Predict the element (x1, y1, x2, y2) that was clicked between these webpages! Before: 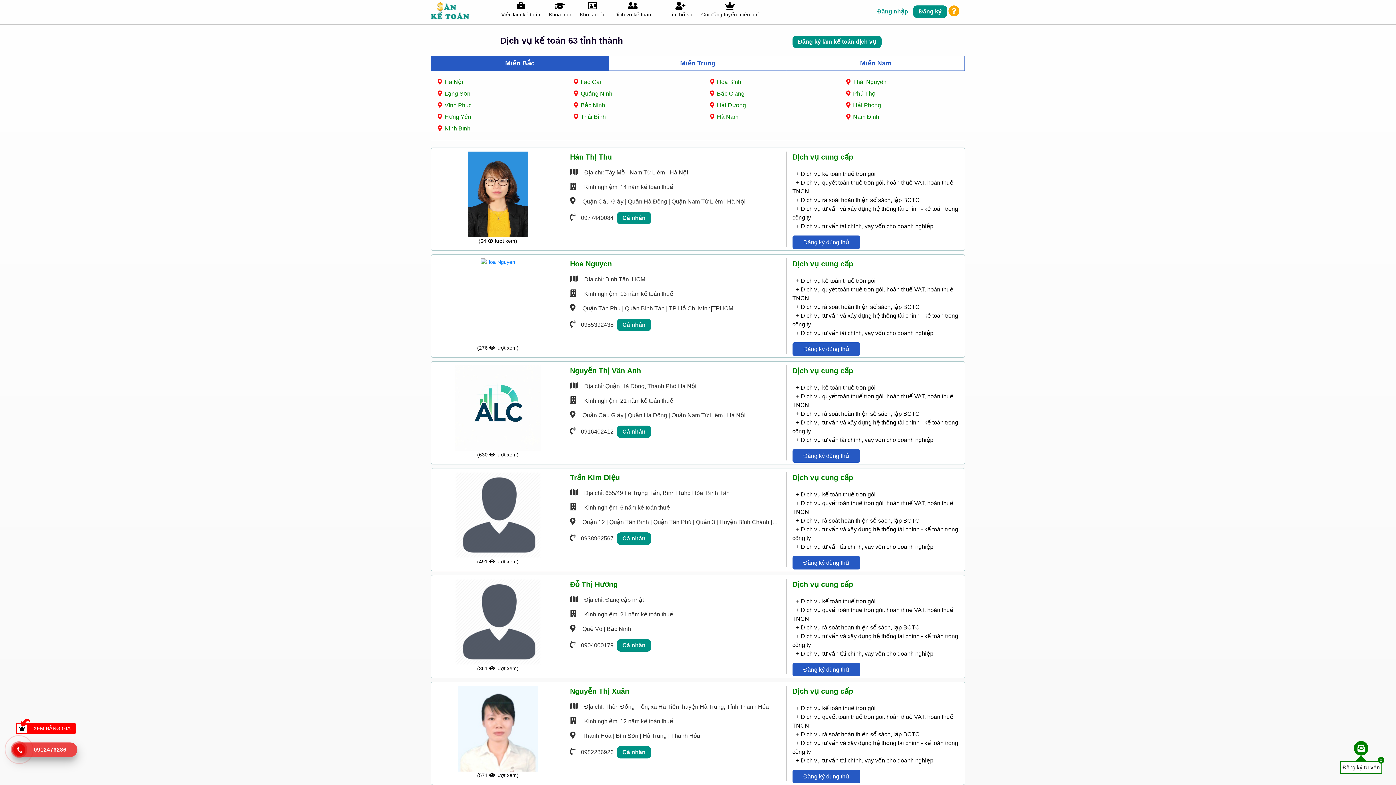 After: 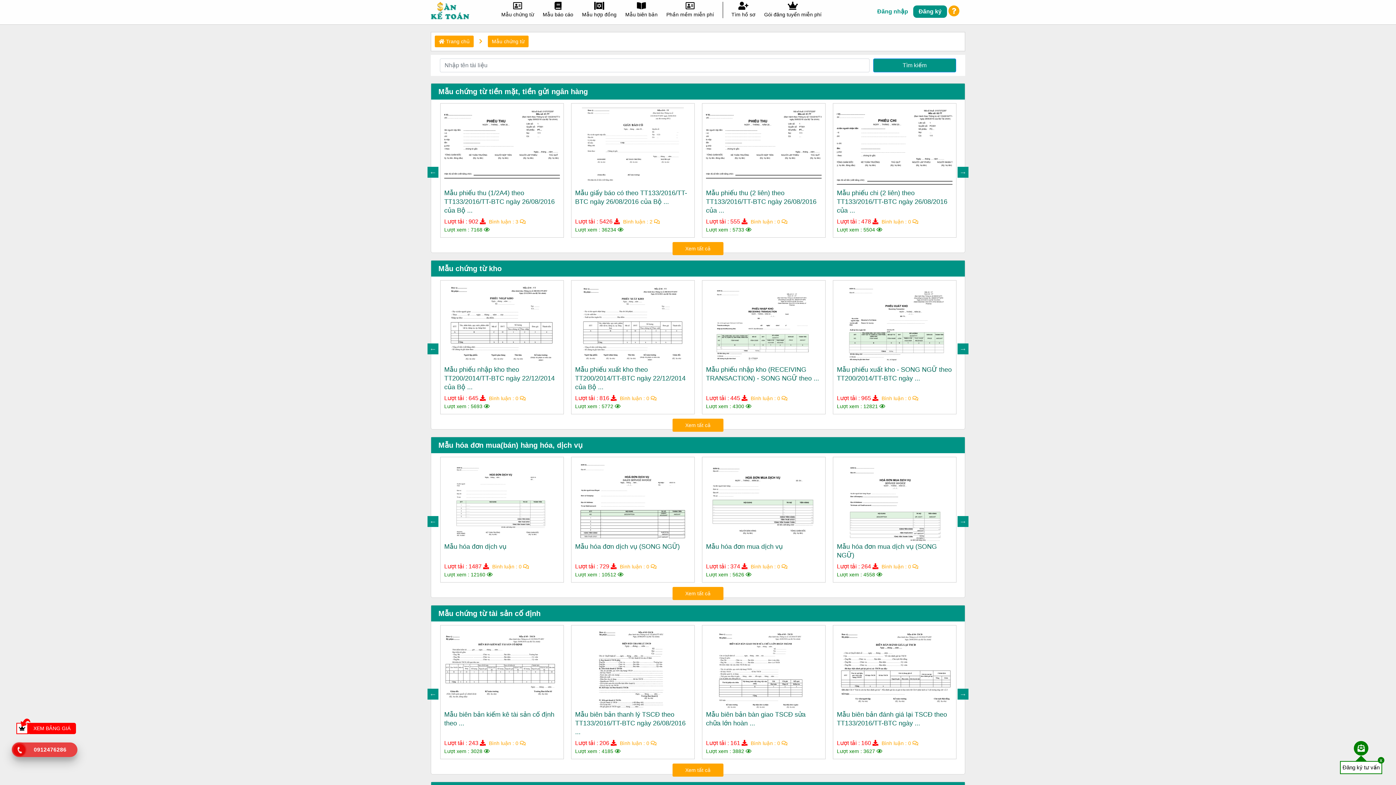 Action: bbox: (576, 1, 609, 20) label: Kho tài liệu